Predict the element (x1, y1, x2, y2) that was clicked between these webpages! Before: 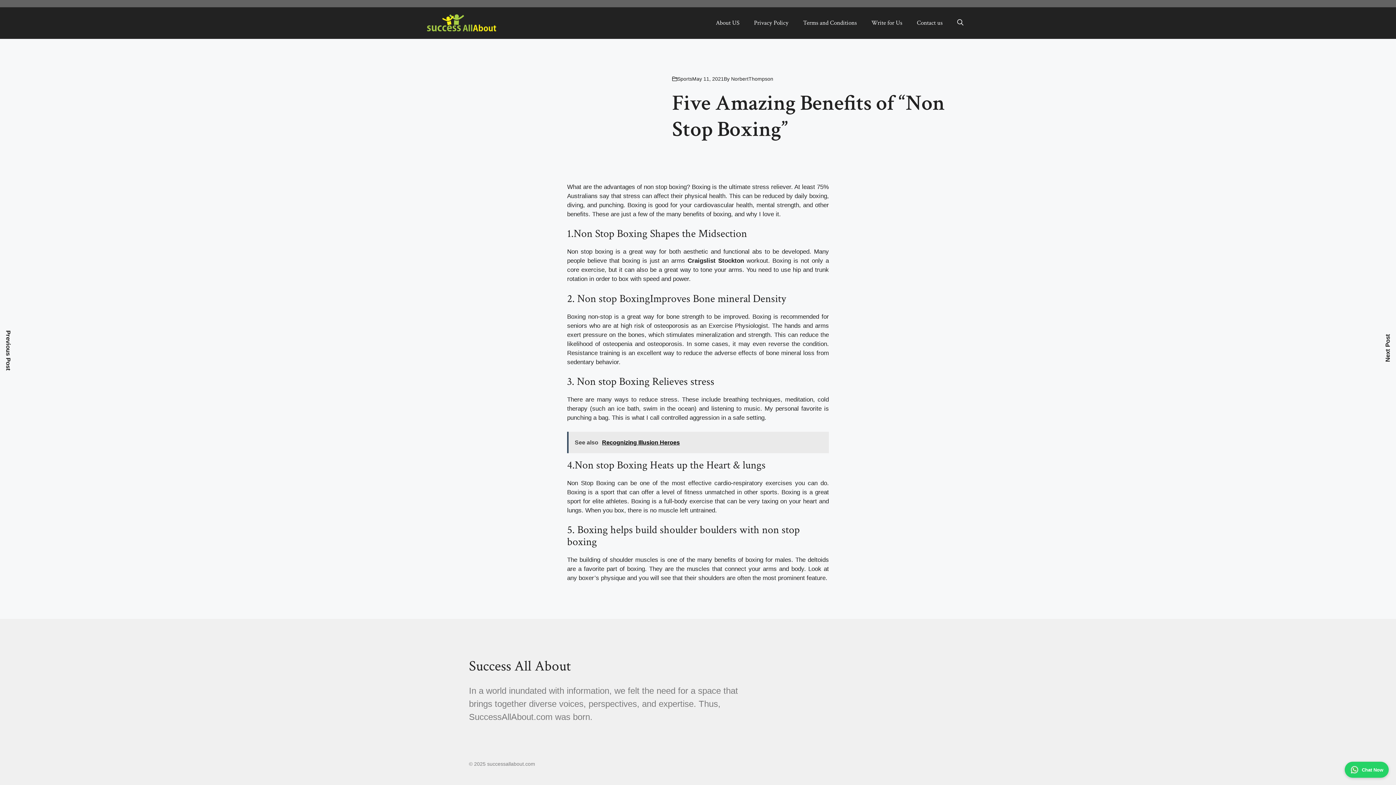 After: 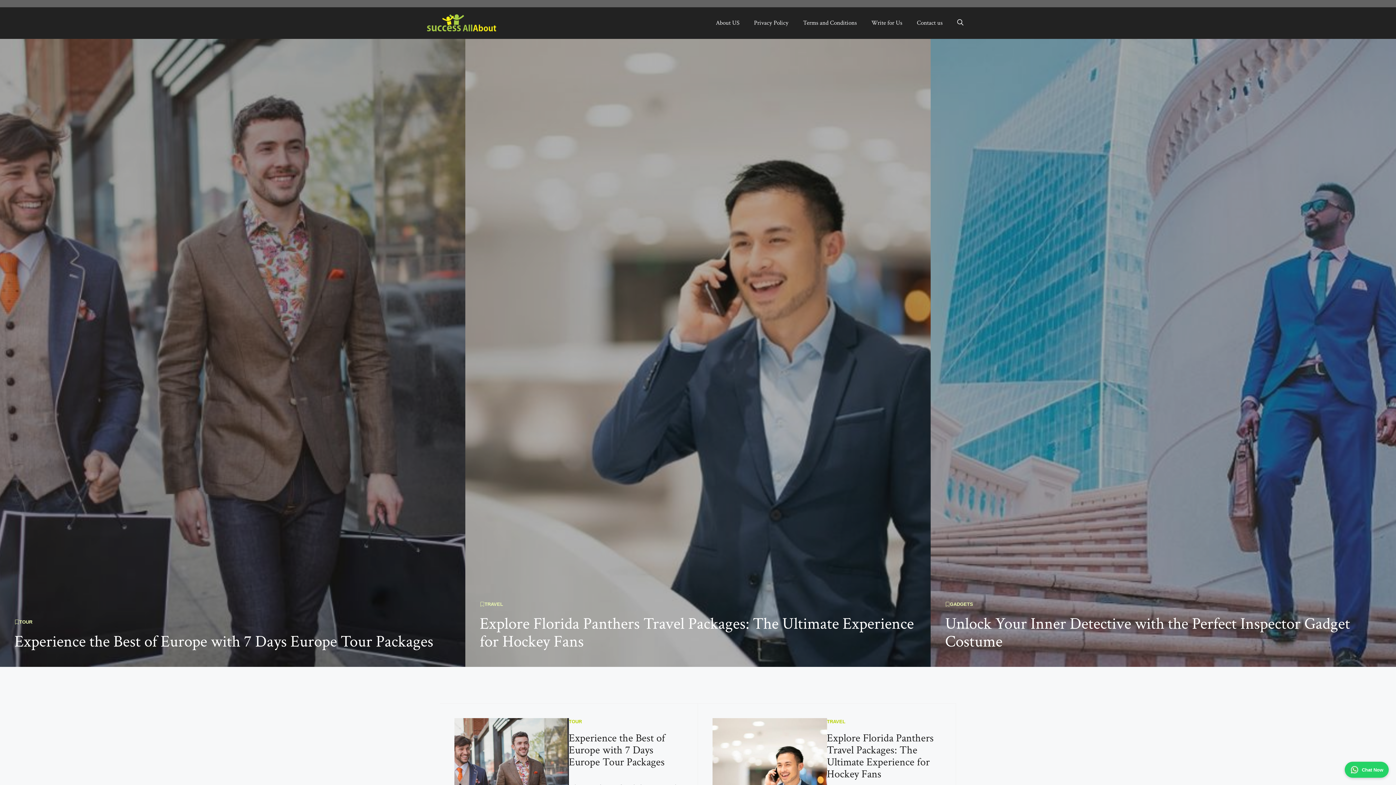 Action: bbox: (425, 19, 498, 26)